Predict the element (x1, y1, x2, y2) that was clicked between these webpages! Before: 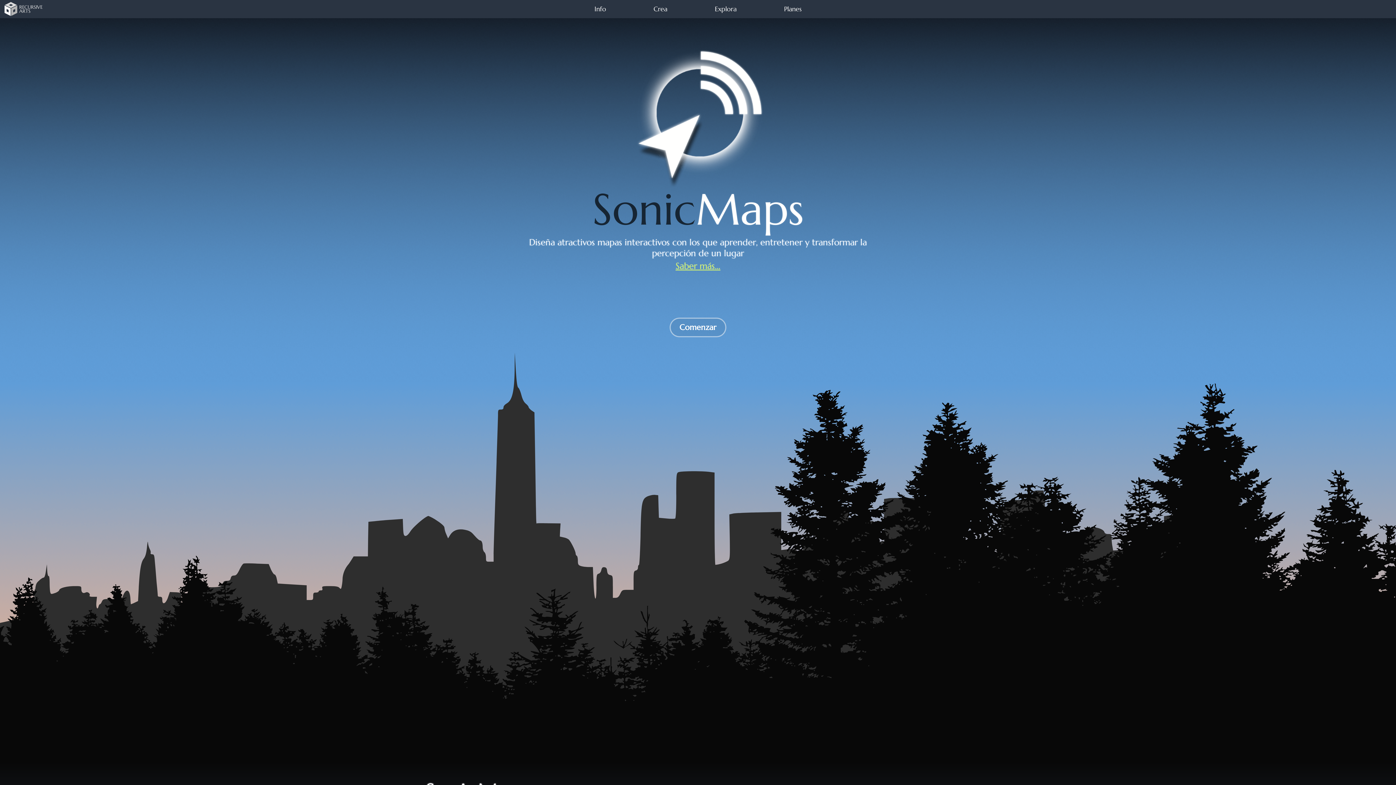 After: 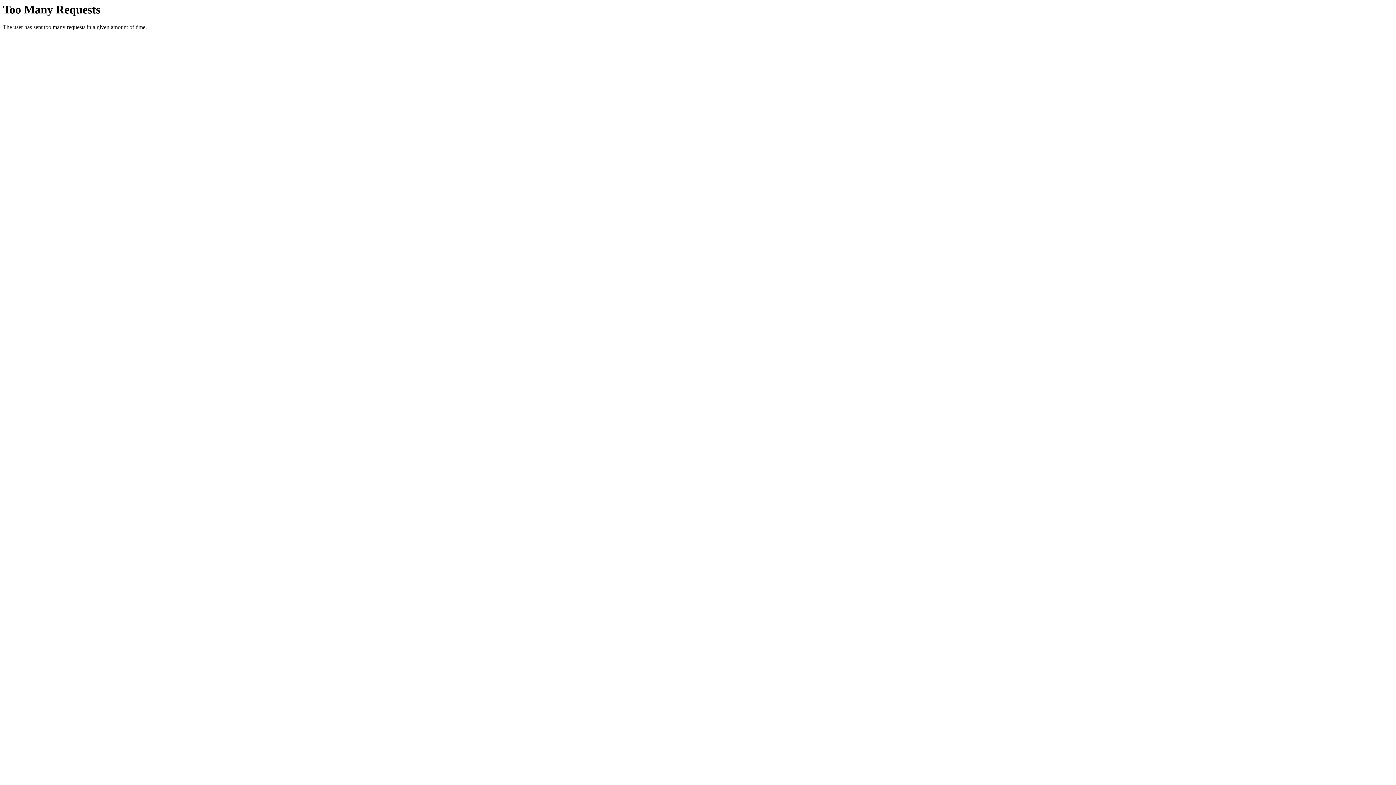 Action: bbox: (19, 4, 42, 14) label: RECURSIVE ARTS